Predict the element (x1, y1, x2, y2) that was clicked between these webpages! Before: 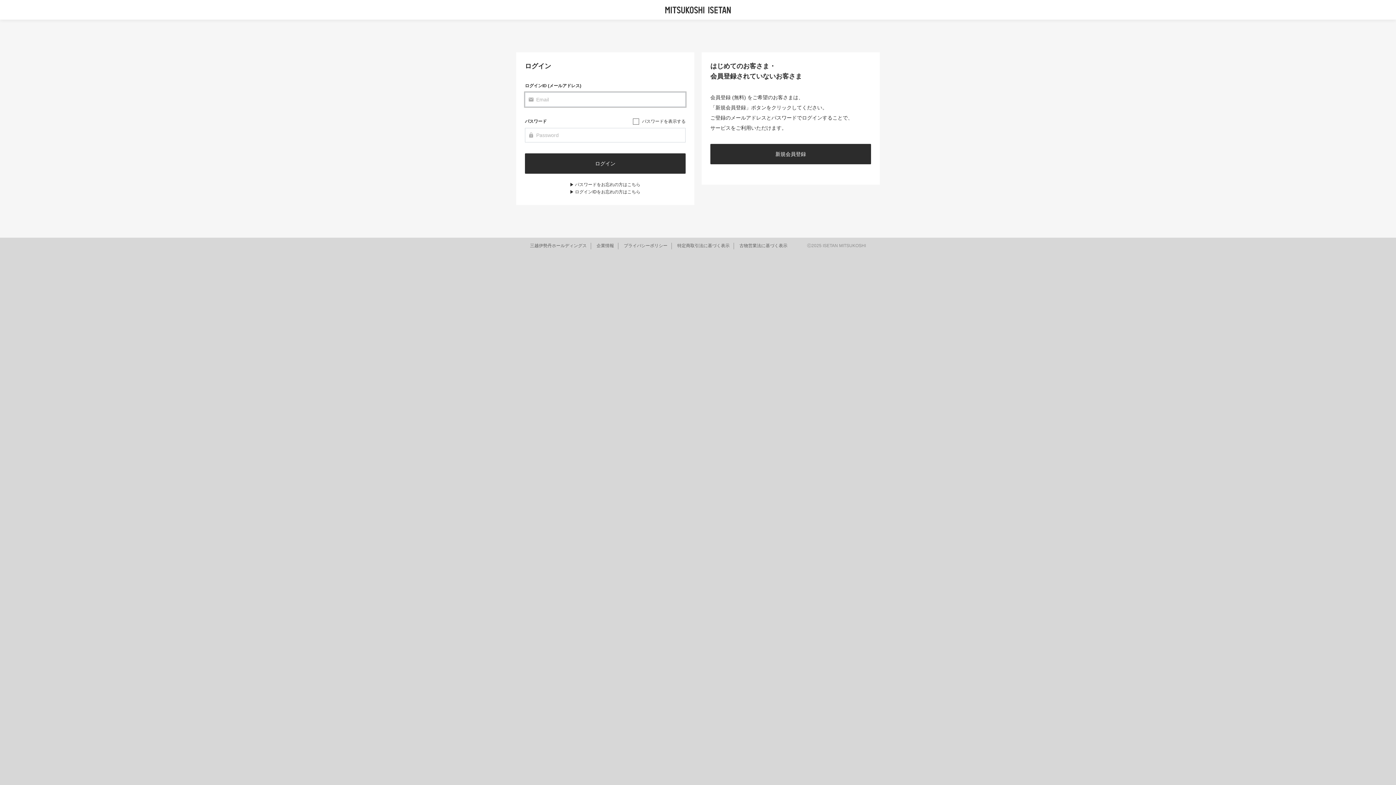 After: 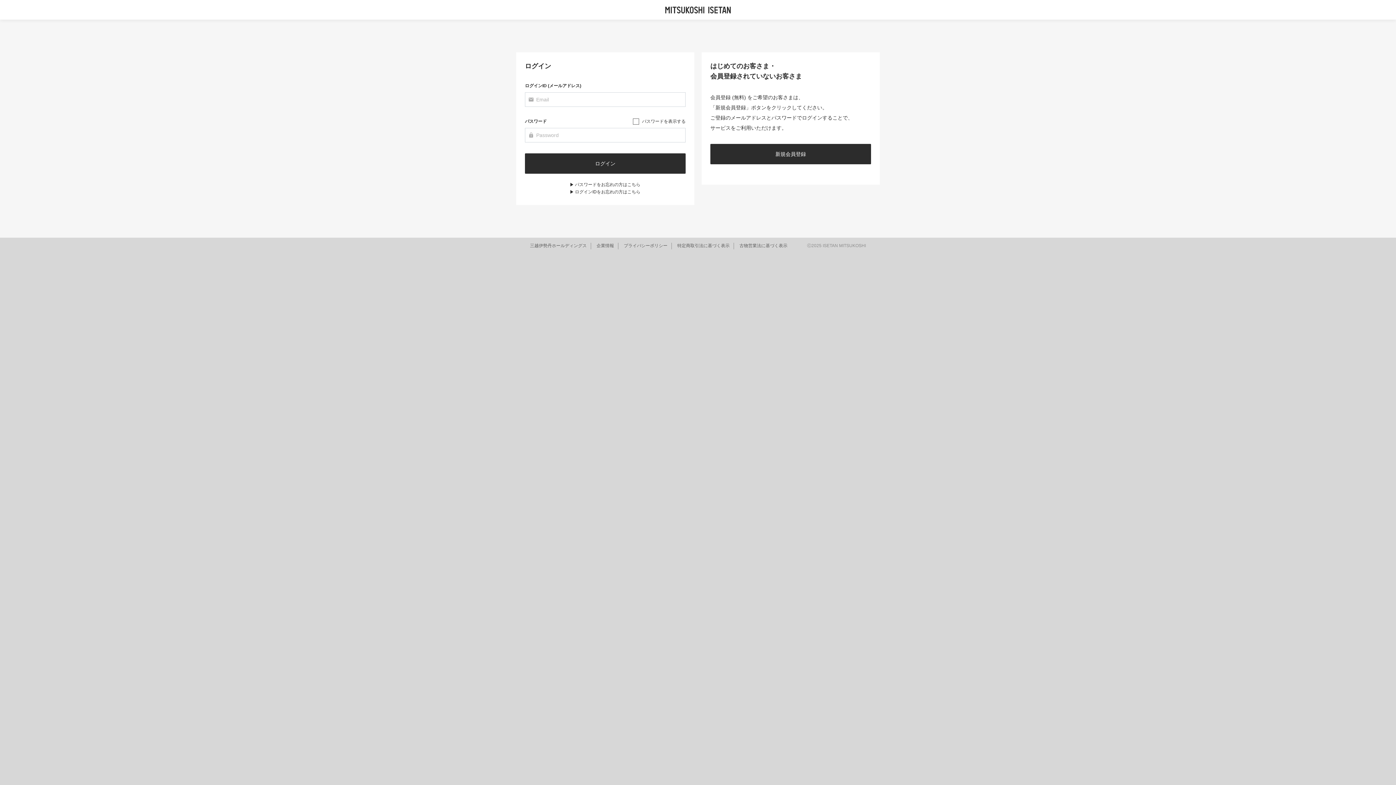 Action: bbox: (665, 5, 730, 14)